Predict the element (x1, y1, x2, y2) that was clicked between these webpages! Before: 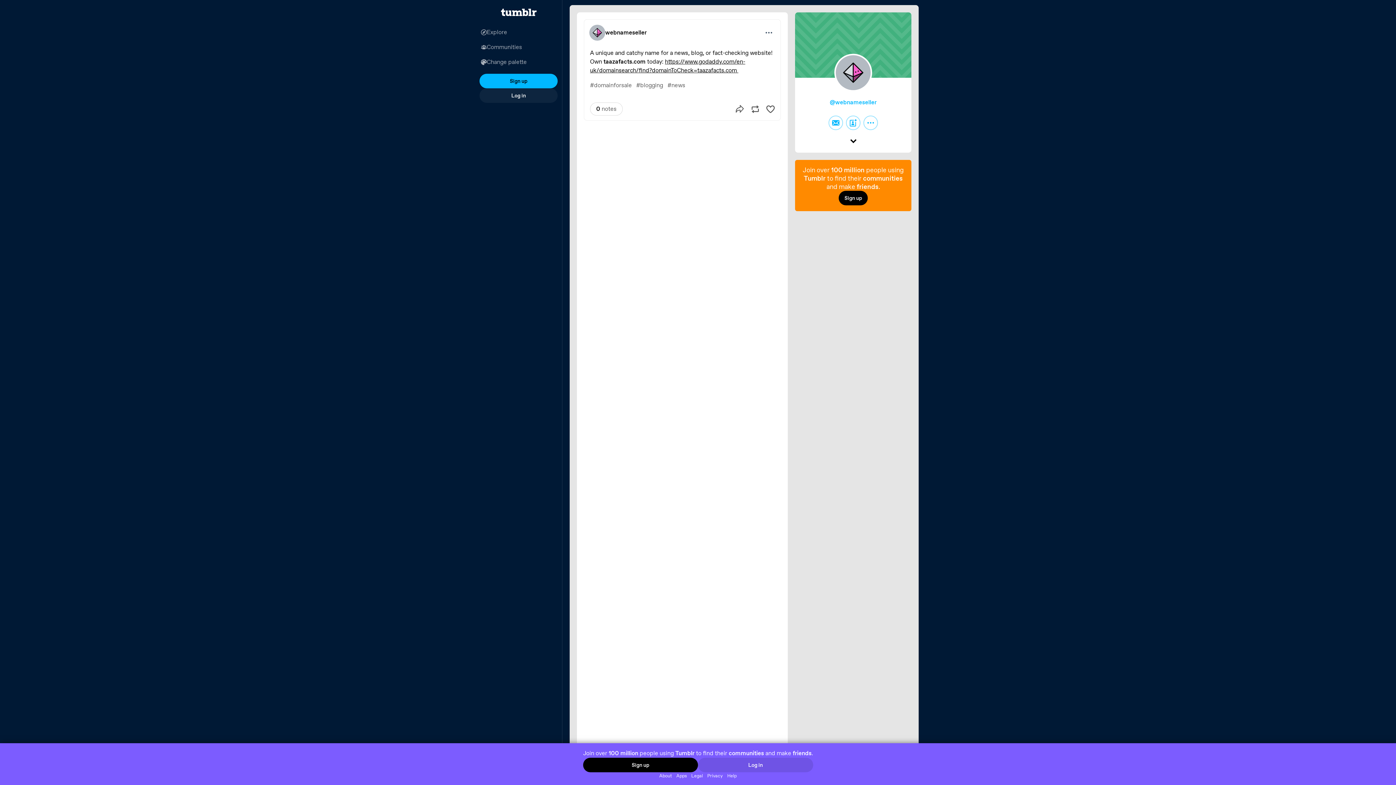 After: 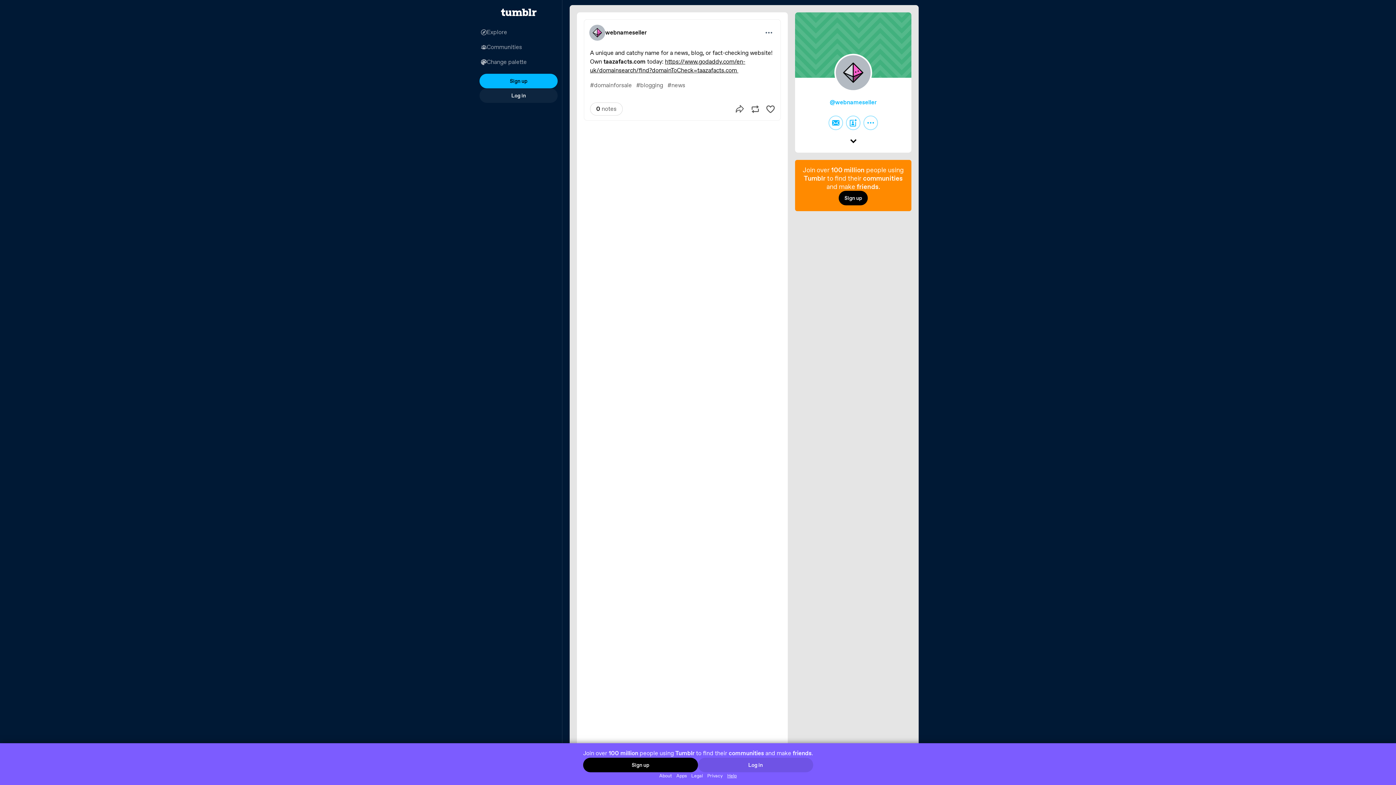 Action: bbox: (725, 772, 739, 779) label: Help